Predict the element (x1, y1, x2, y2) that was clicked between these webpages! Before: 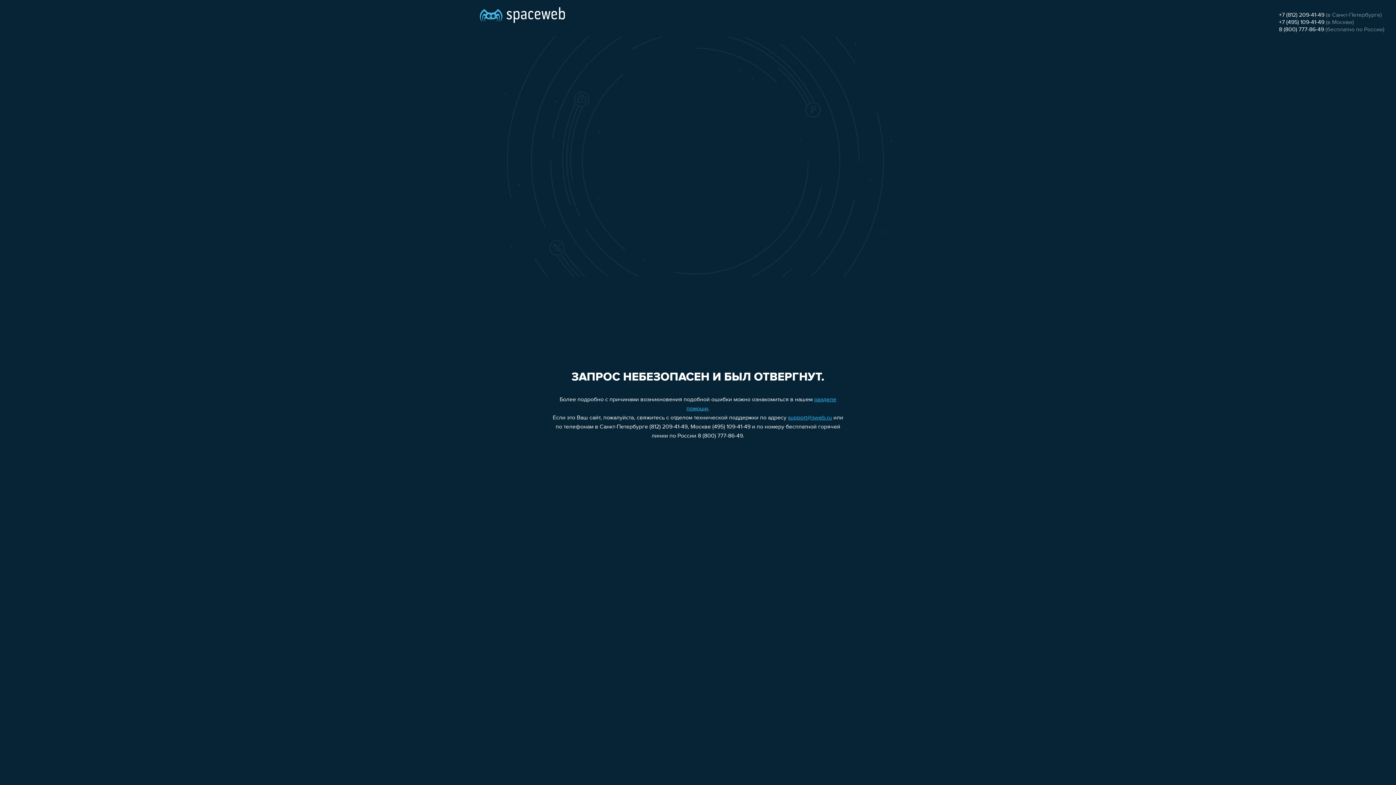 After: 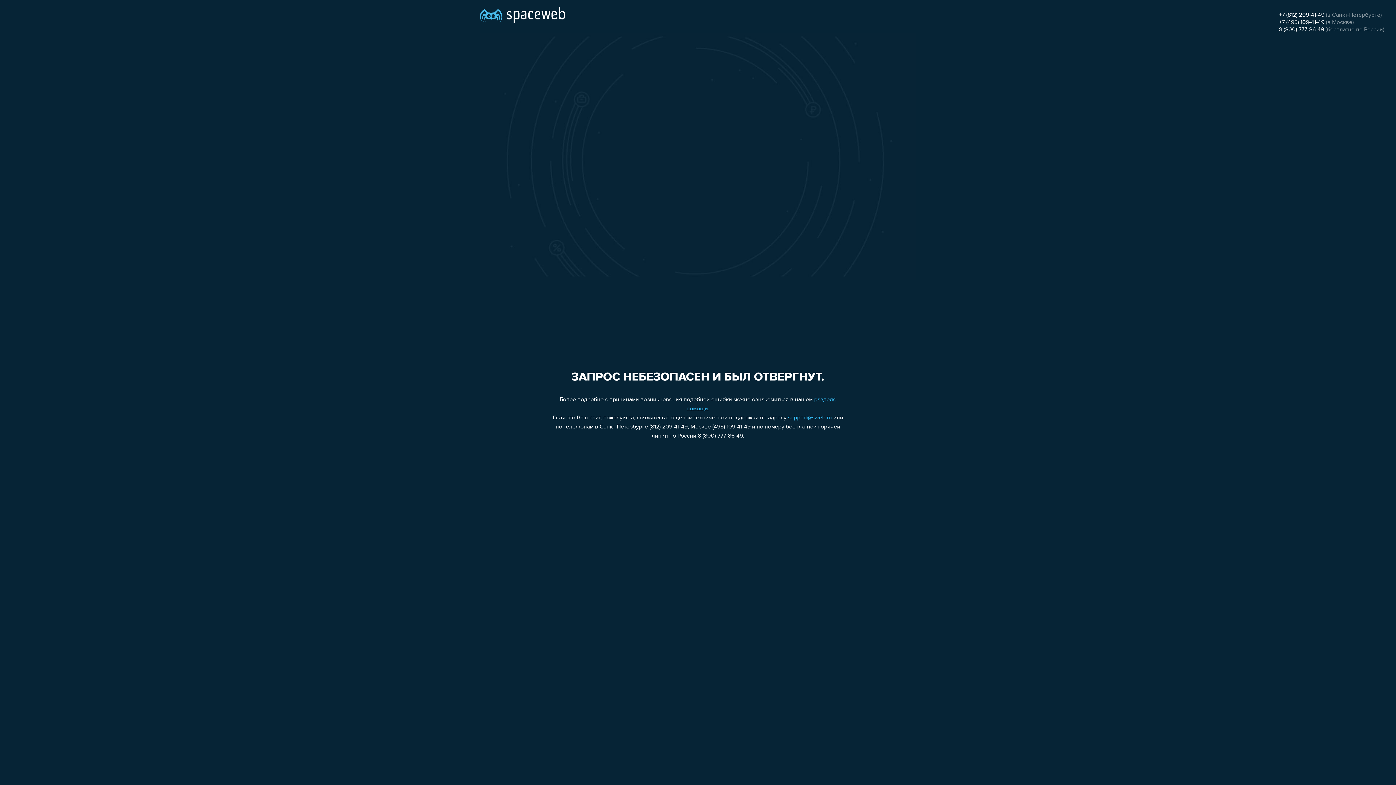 Action: label: support@sweb.ru bbox: (788, 415, 832, 421)